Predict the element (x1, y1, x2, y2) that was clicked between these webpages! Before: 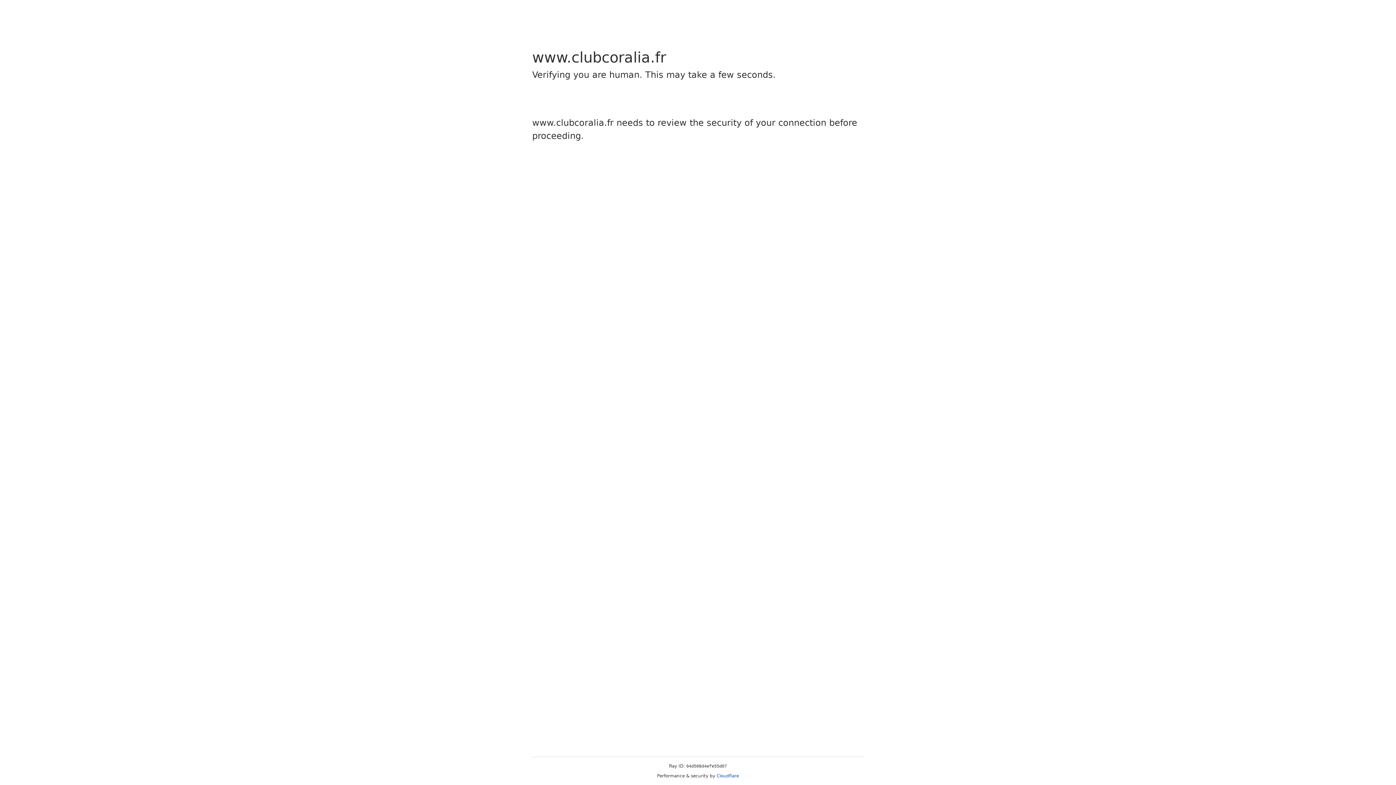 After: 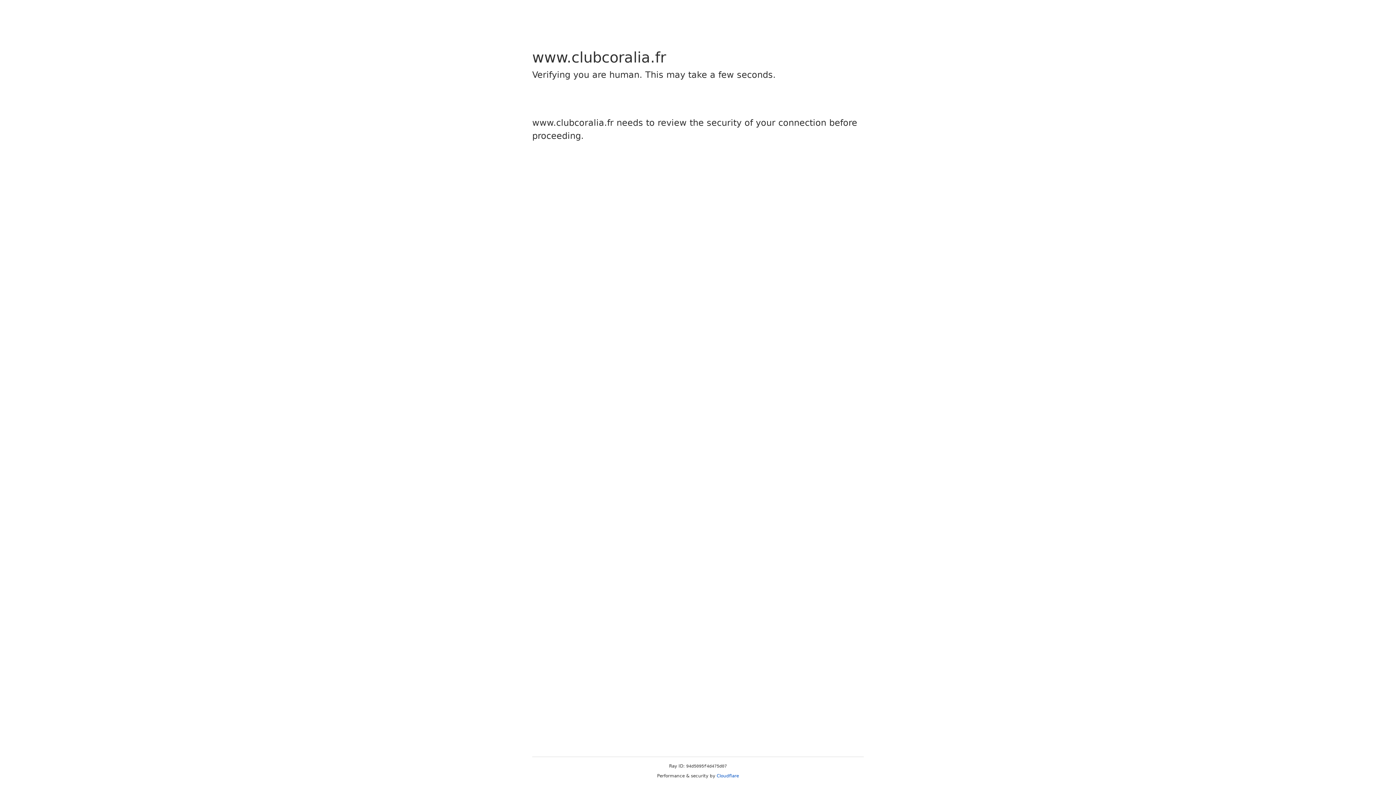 Action: label: Cloudflare bbox: (716, 773, 739, 778)